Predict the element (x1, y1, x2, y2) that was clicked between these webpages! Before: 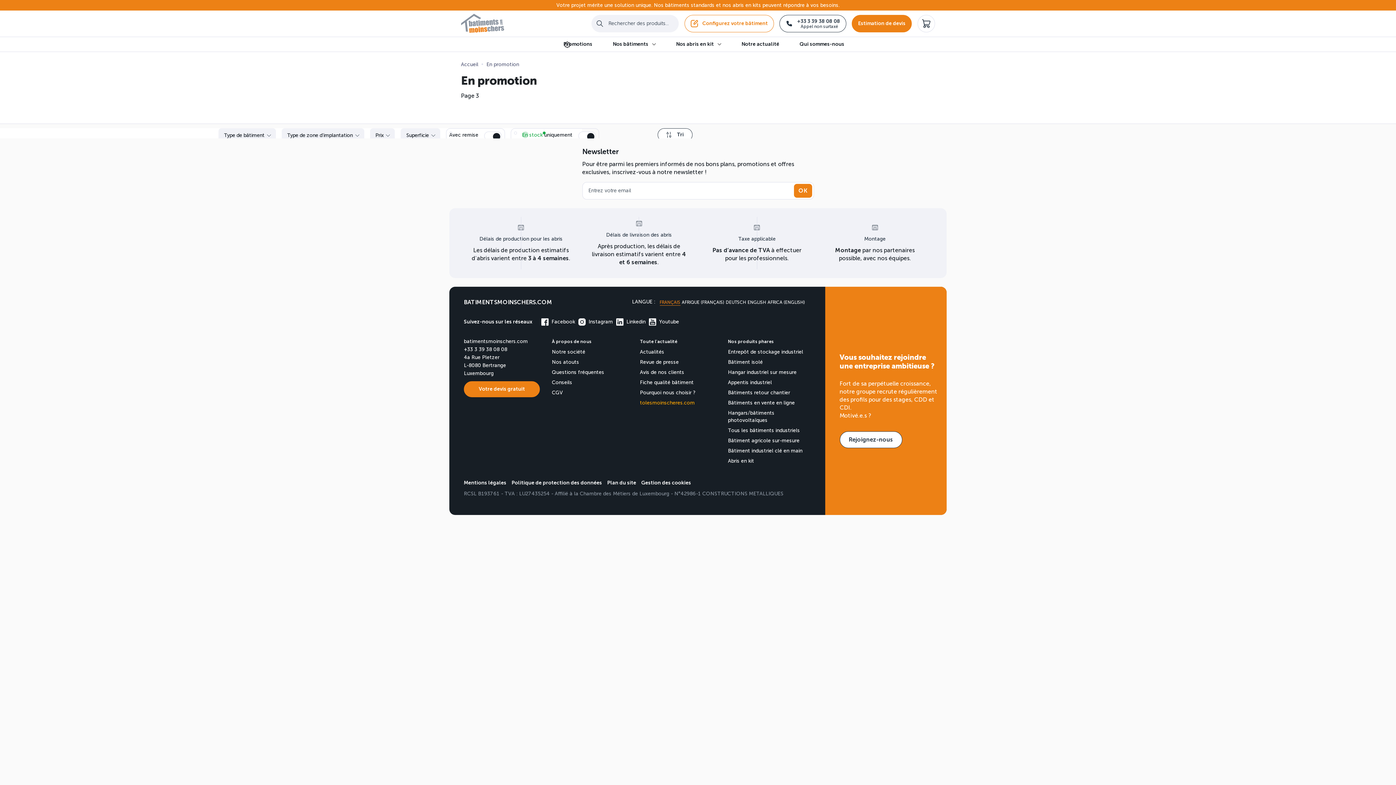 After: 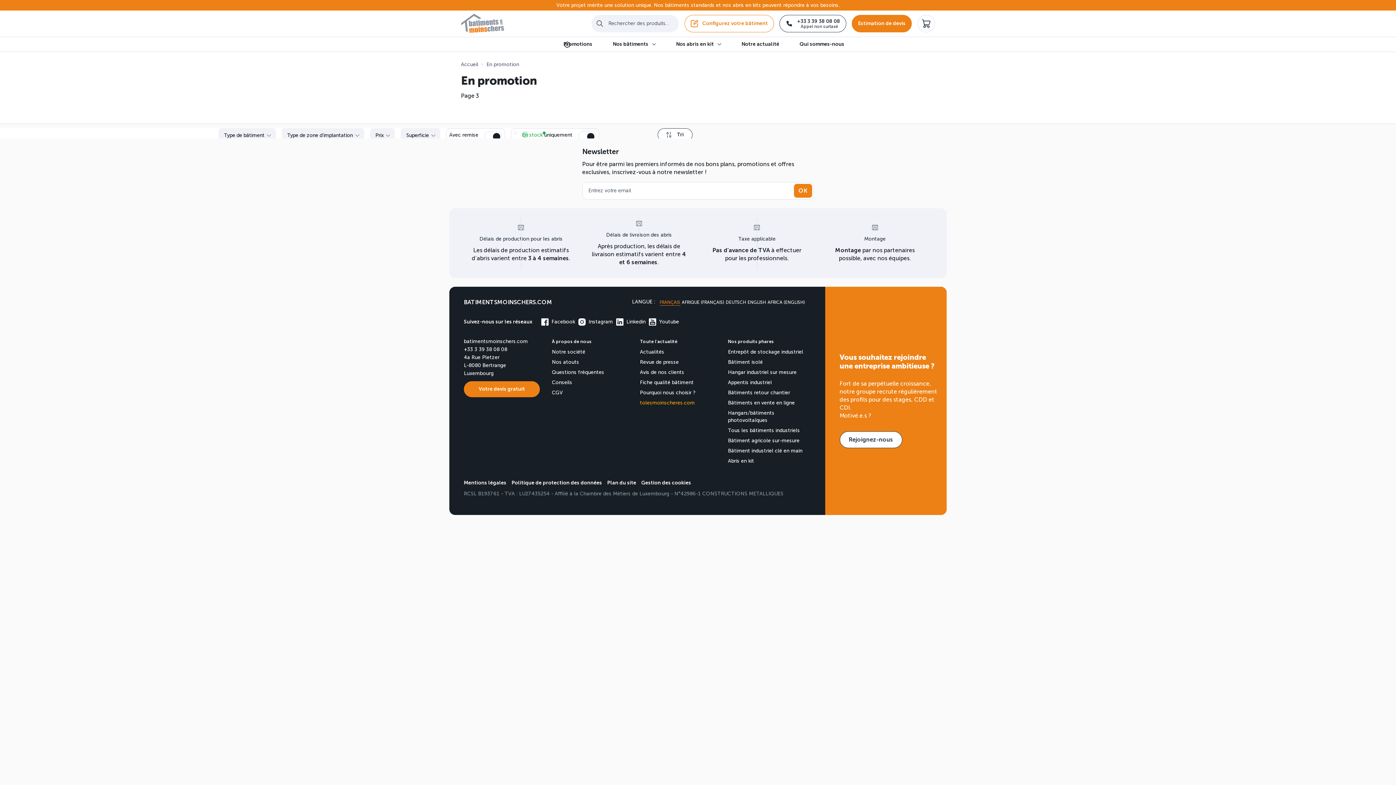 Action: bbox: (578, 318, 613, 326) label: Instagram